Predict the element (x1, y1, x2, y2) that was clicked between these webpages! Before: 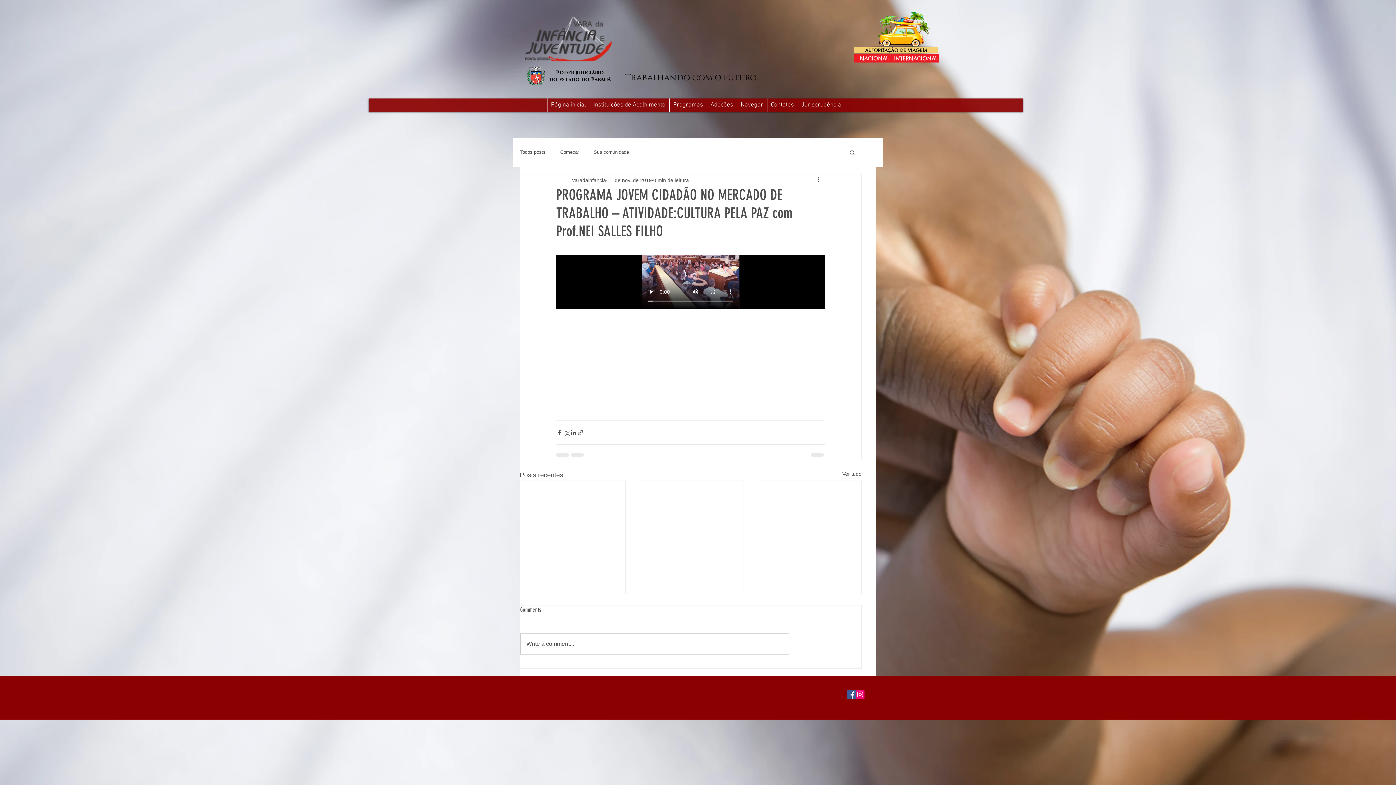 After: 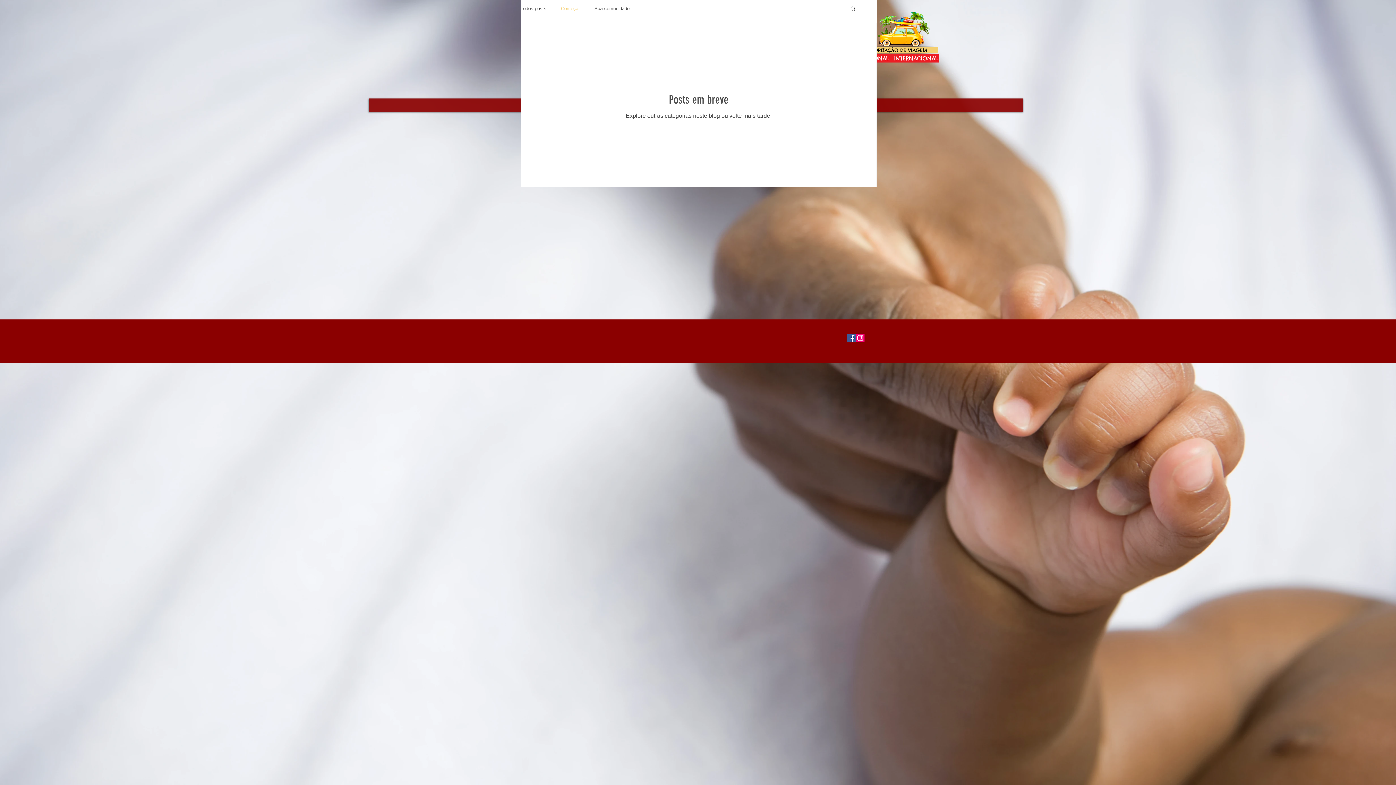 Action: label: Começar bbox: (560, 149, 579, 155)